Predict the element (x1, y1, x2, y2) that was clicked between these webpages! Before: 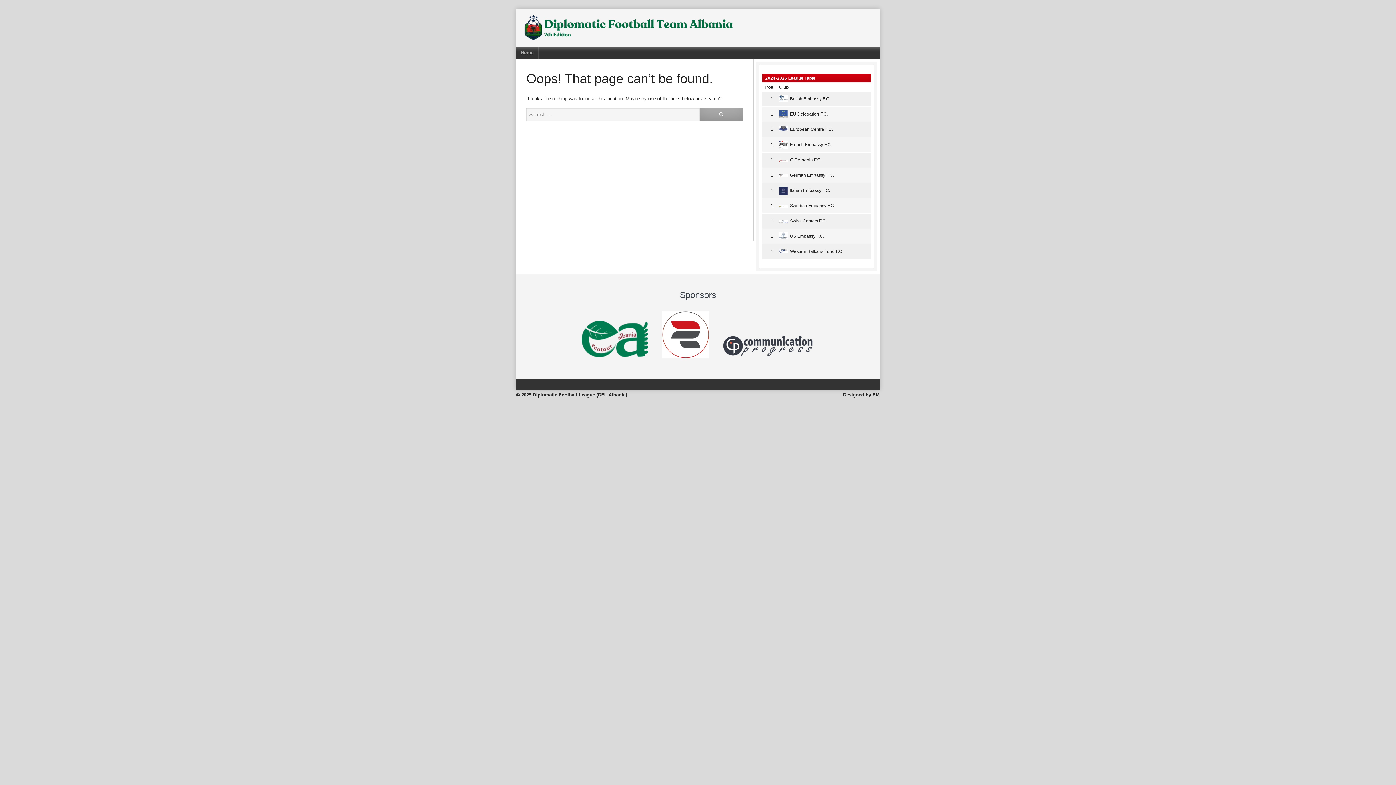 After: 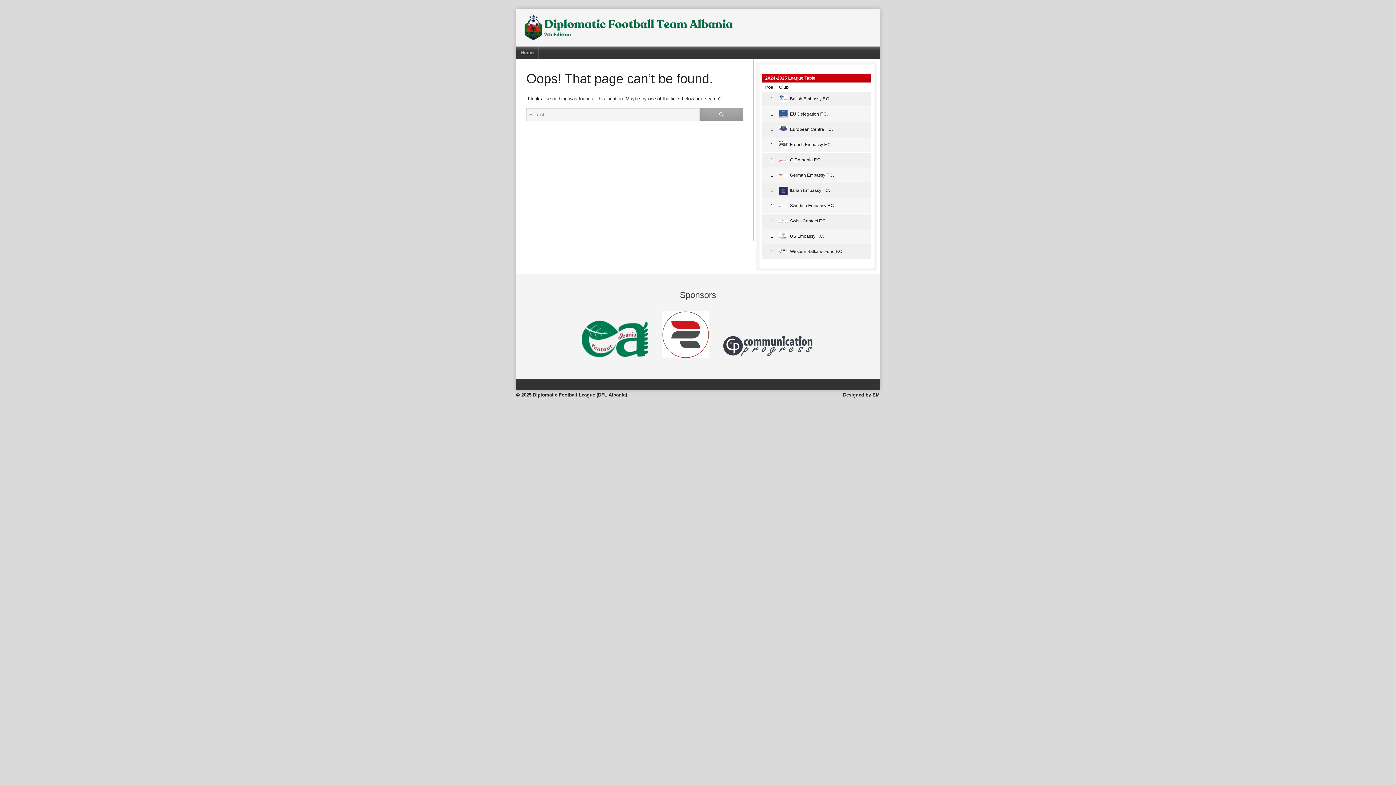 Action: bbox: (662, 311, 709, 358)